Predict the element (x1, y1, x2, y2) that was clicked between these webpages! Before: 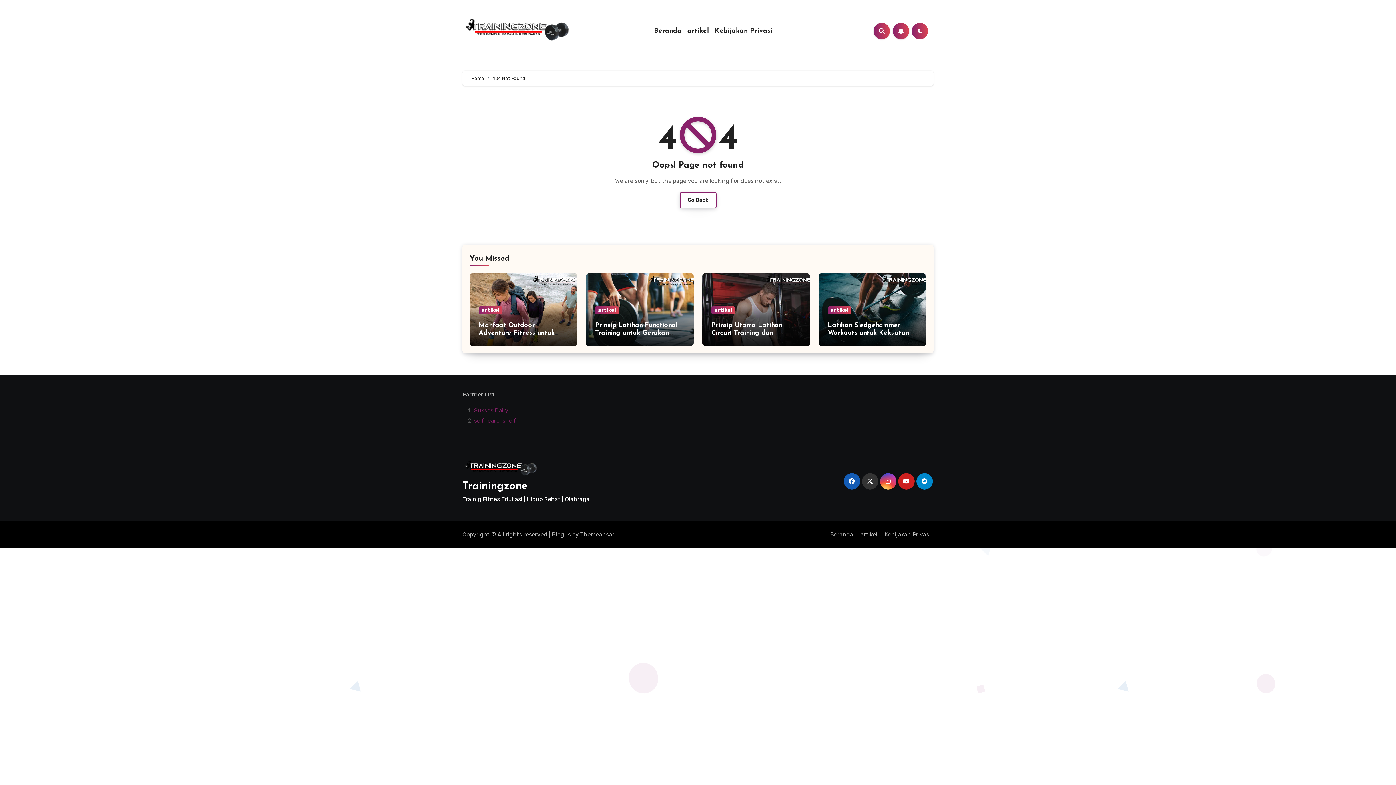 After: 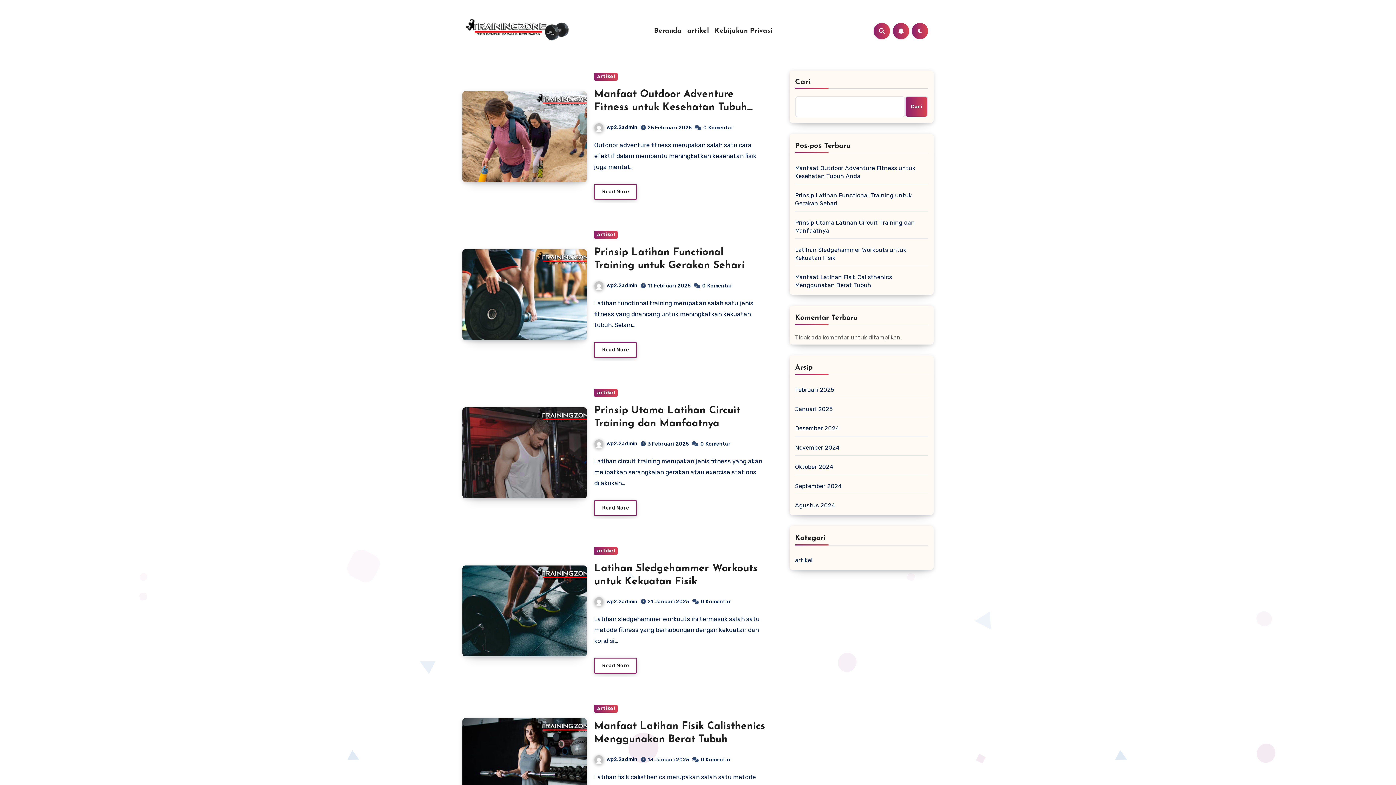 Action: bbox: (471, 75, 484, 81) label: Home